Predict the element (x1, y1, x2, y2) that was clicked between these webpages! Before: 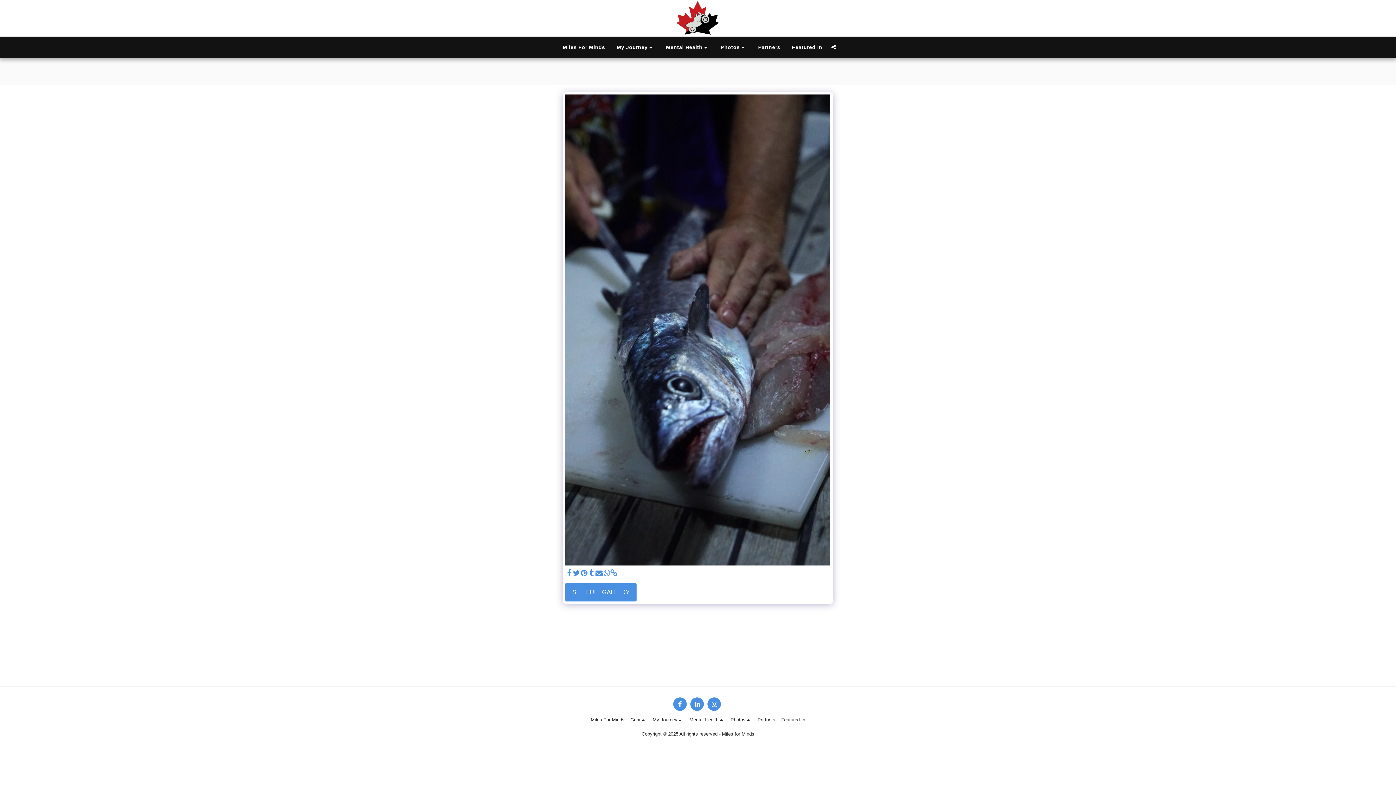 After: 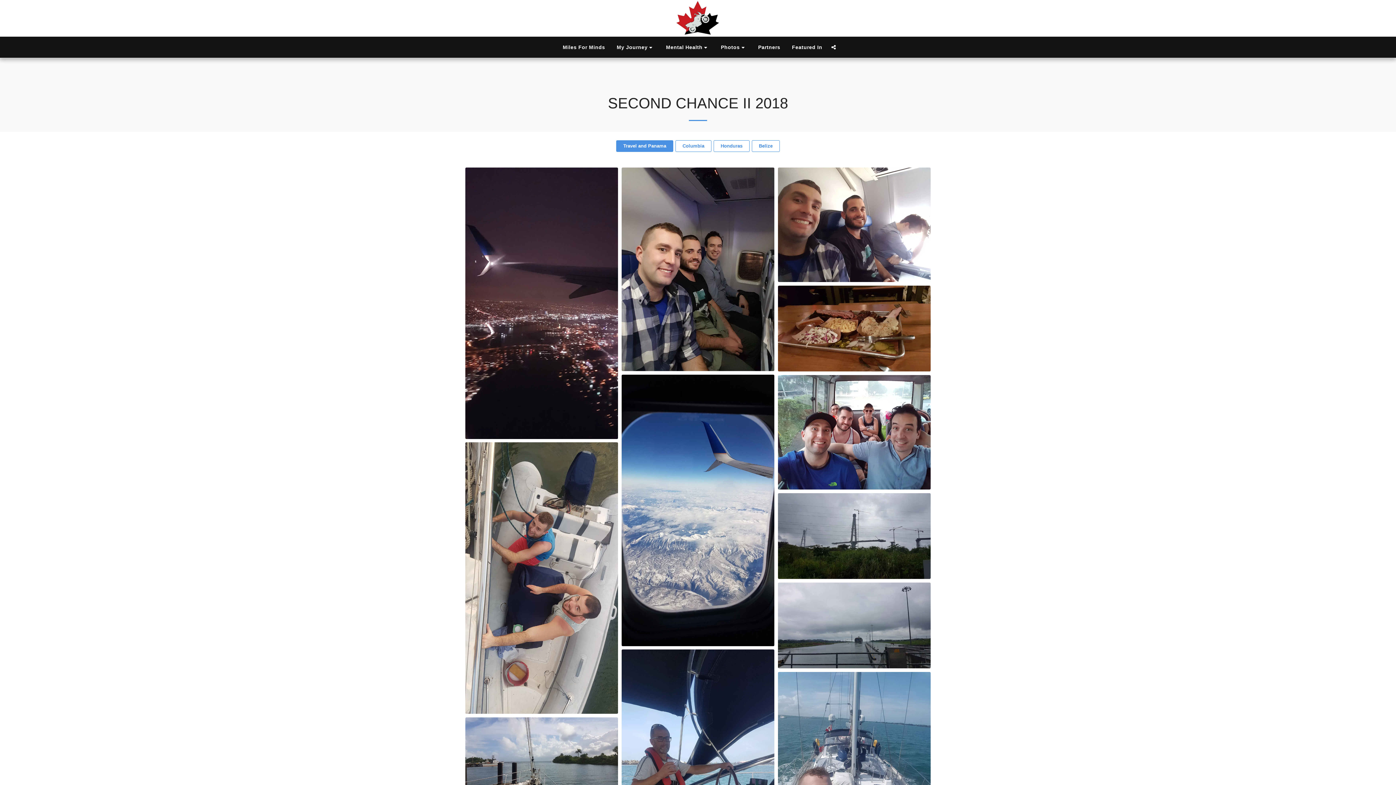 Action: label: SEE FULL GALLERY bbox: (565, 583, 636, 601)